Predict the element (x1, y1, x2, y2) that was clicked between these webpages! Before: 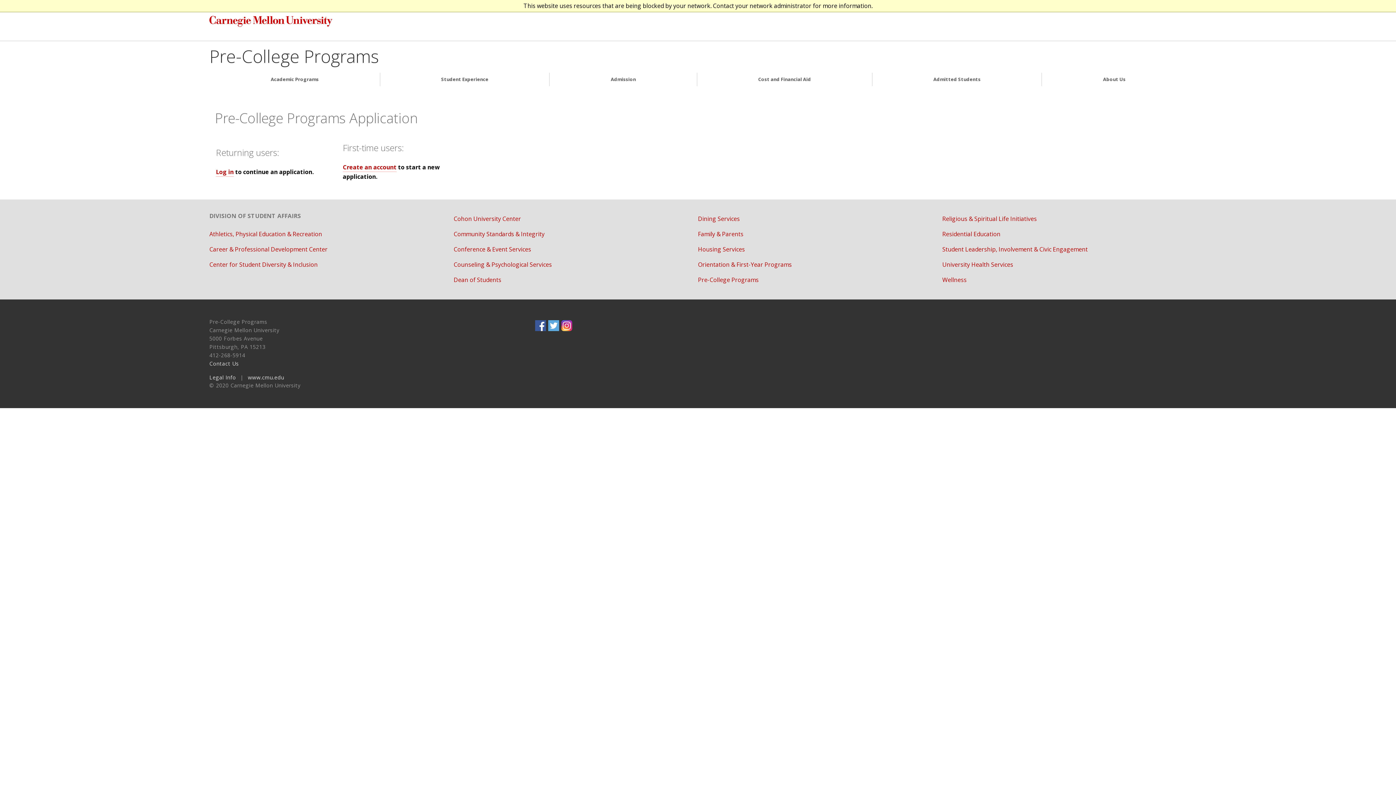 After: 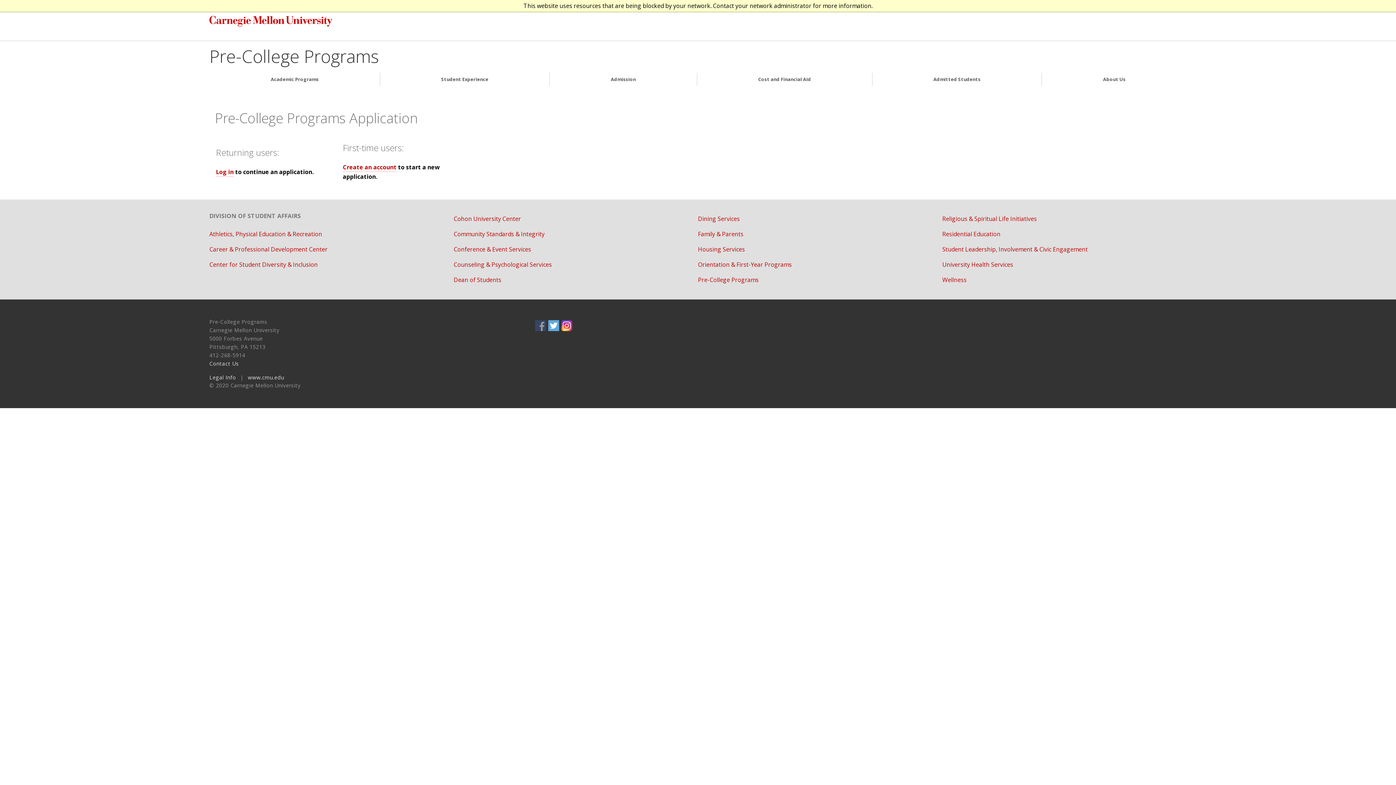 Action: bbox: (535, 320, 546, 331) label: CMU on Facebook